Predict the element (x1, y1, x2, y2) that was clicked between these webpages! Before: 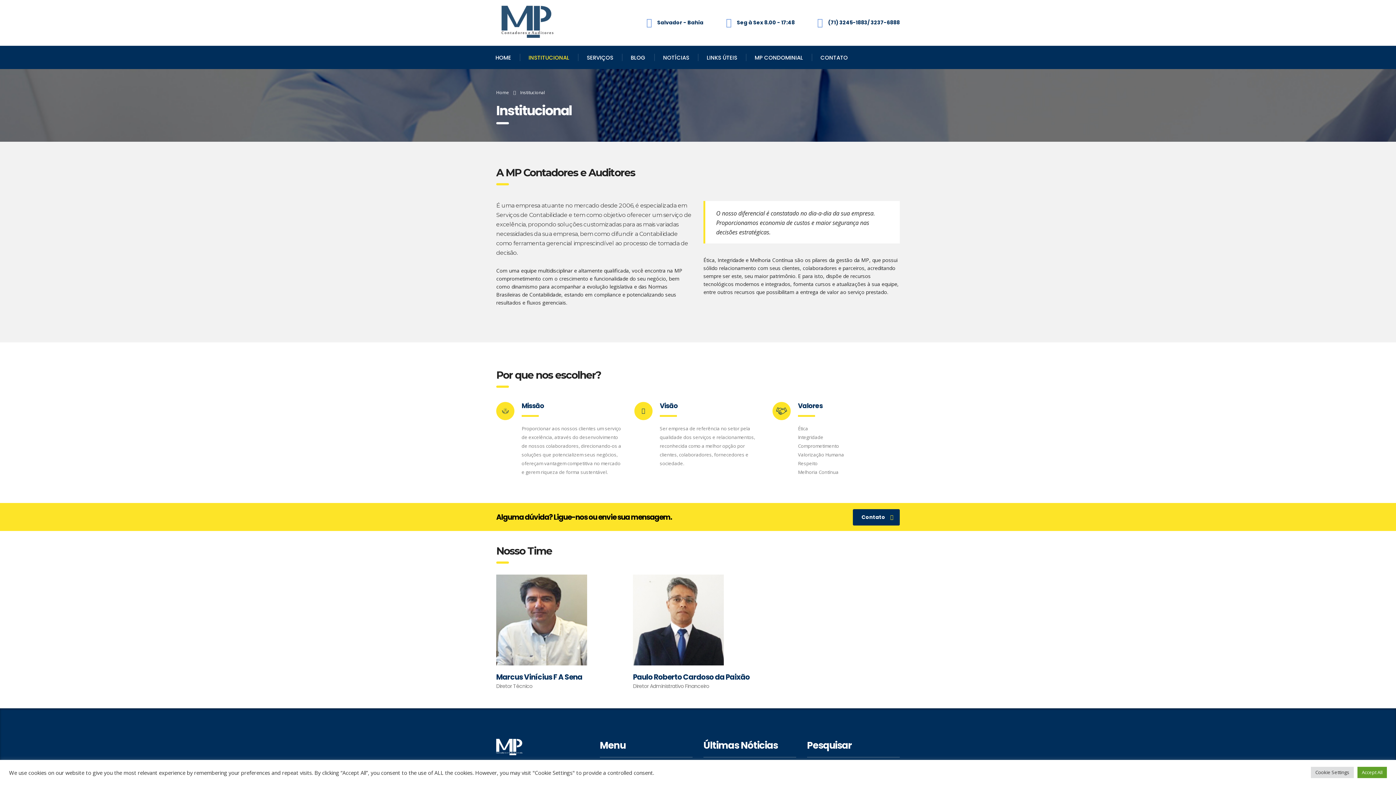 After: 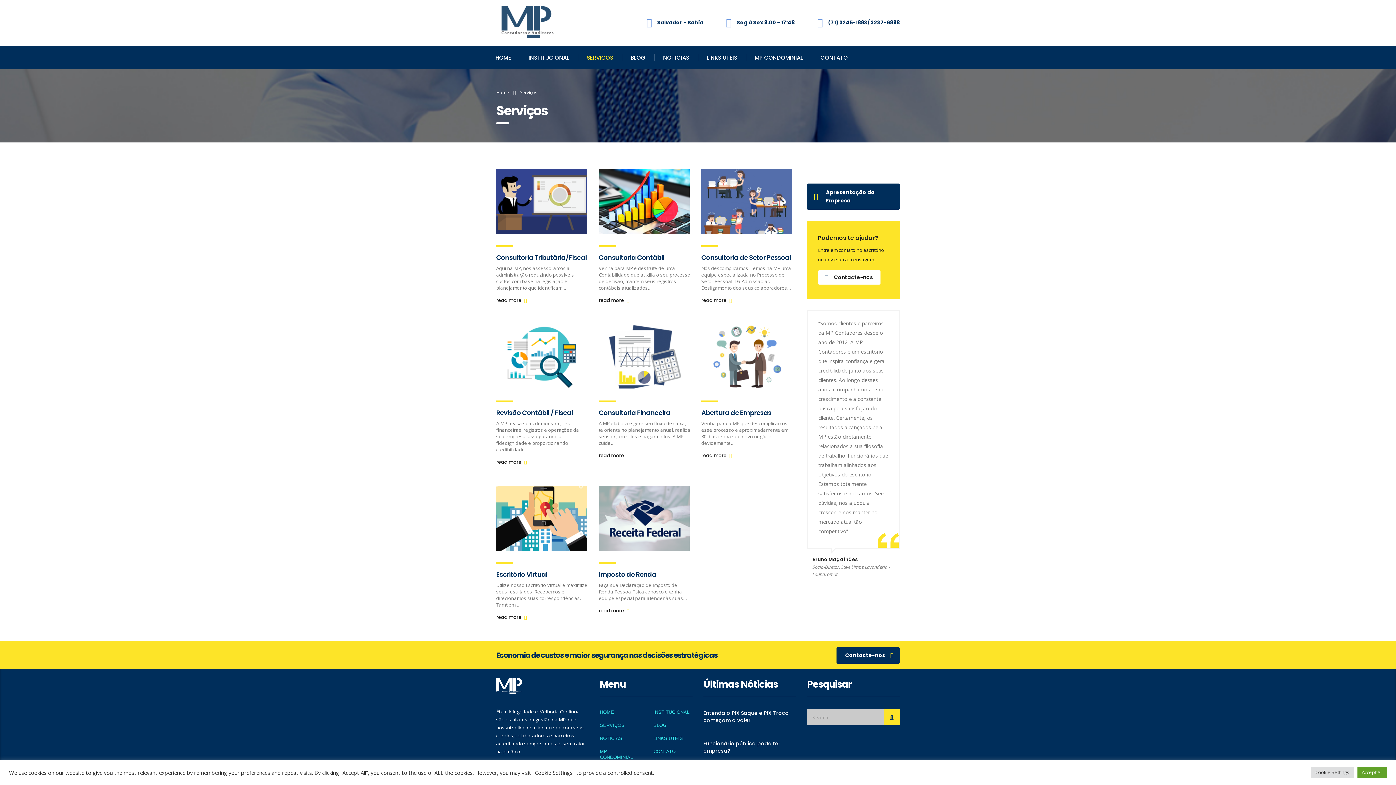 Action: label: SERVIÇOS bbox: (578, 45, 622, 69)